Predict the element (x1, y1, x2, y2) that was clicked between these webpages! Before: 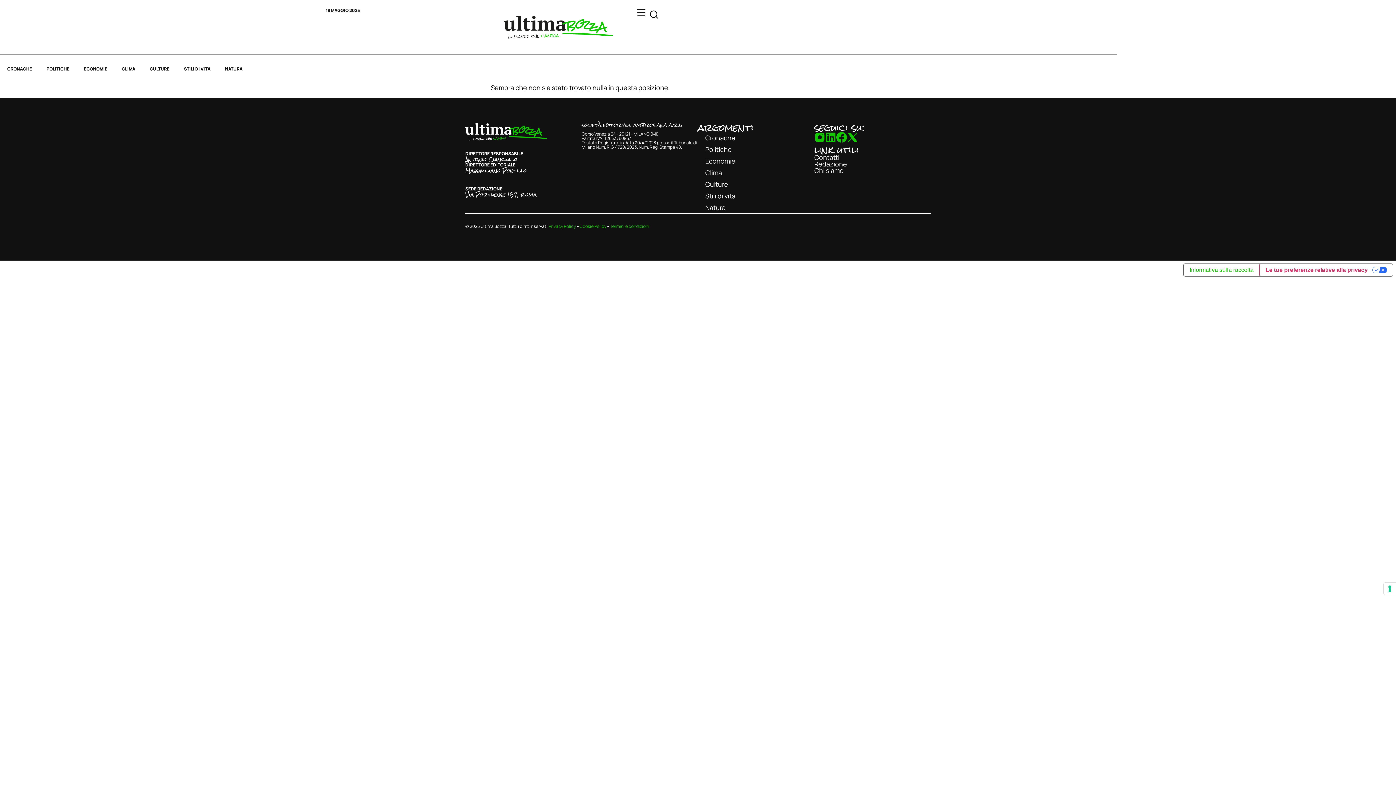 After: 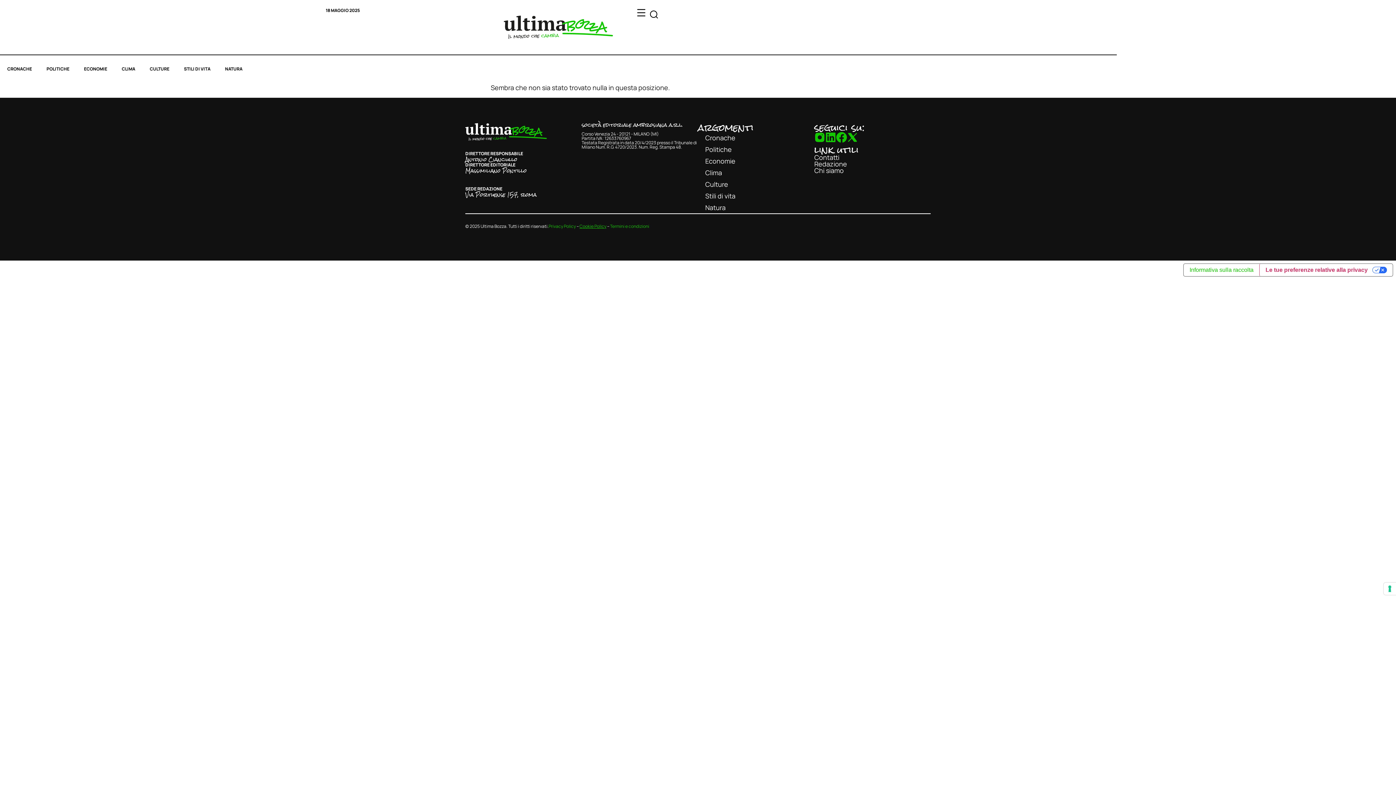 Action: bbox: (579, 223, 606, 229) label: Cookie Policy